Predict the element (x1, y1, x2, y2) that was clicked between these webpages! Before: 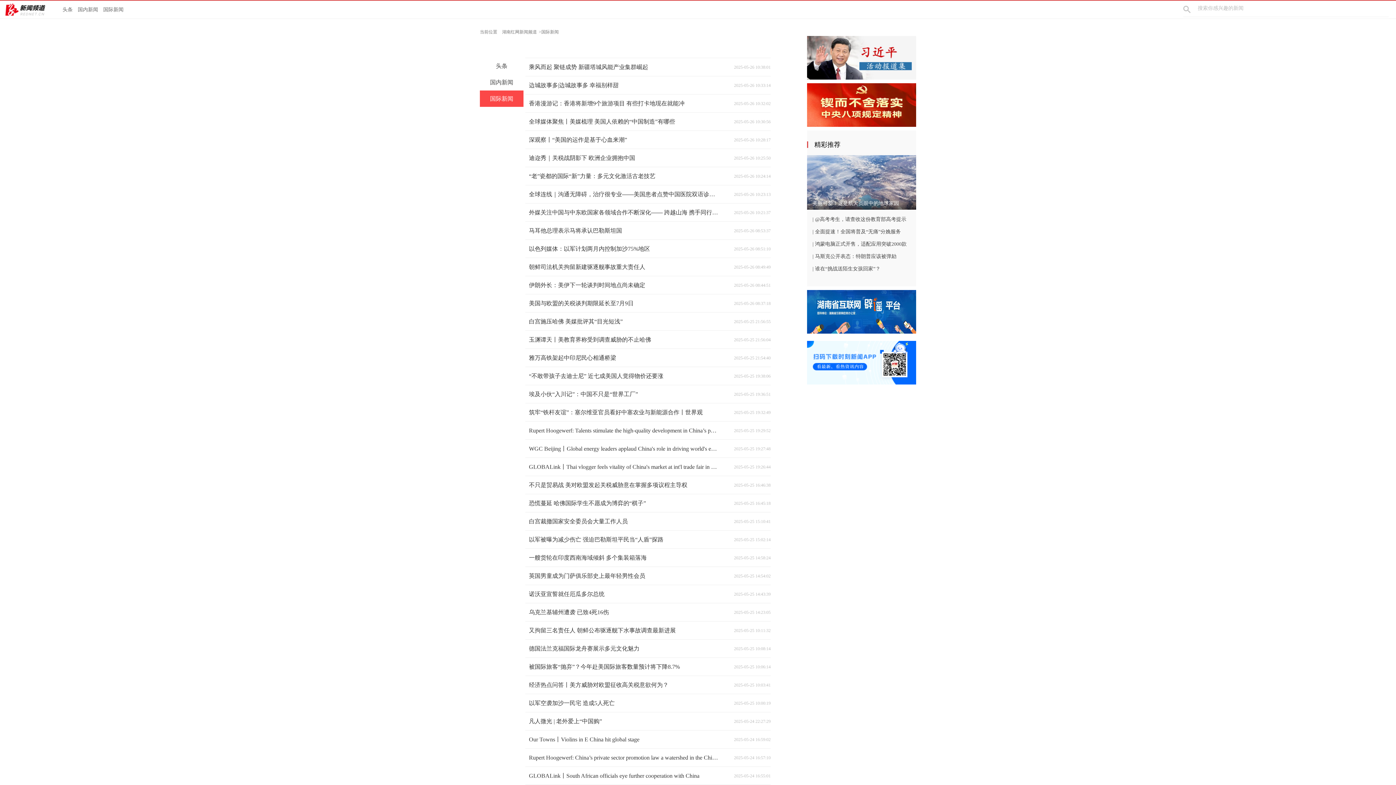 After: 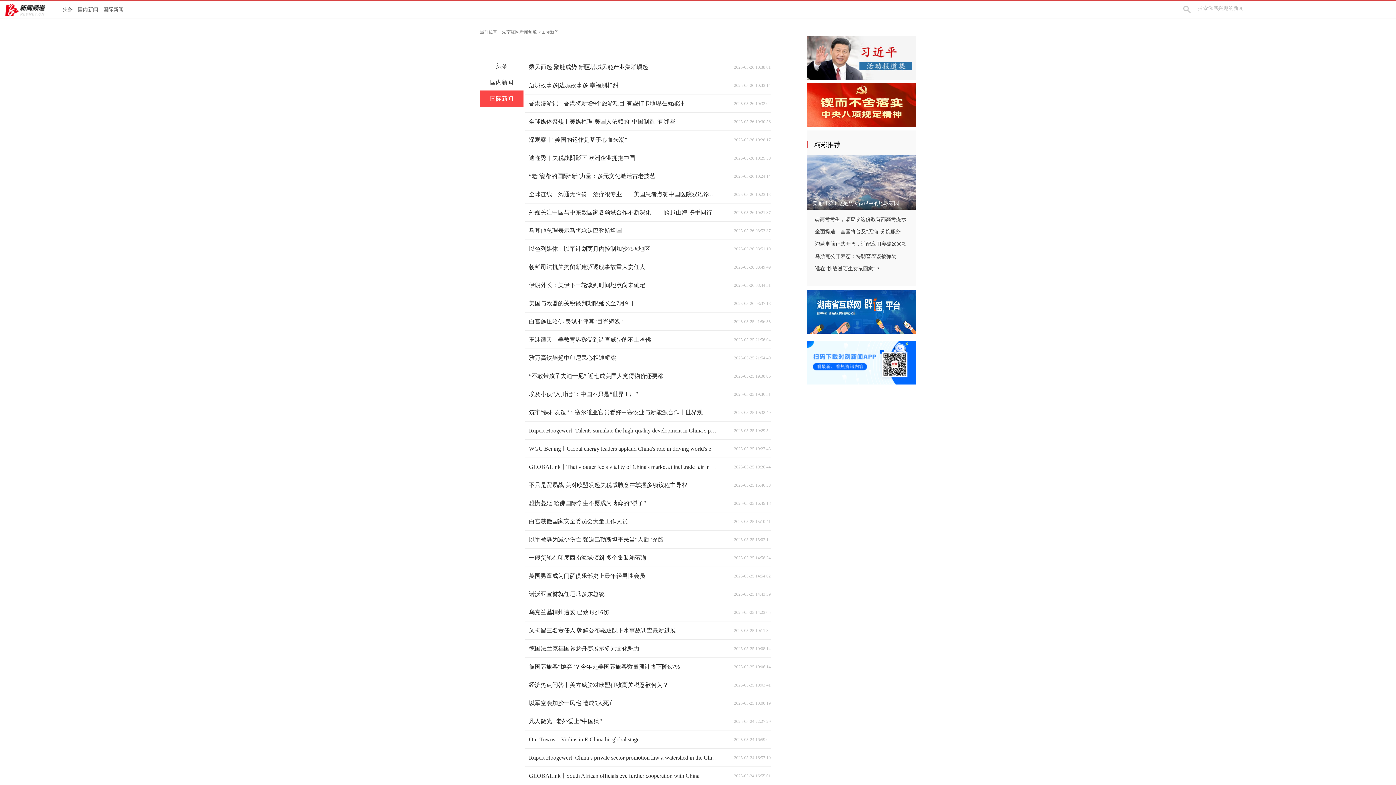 Action: bbox: (807, 54, 916, 59)